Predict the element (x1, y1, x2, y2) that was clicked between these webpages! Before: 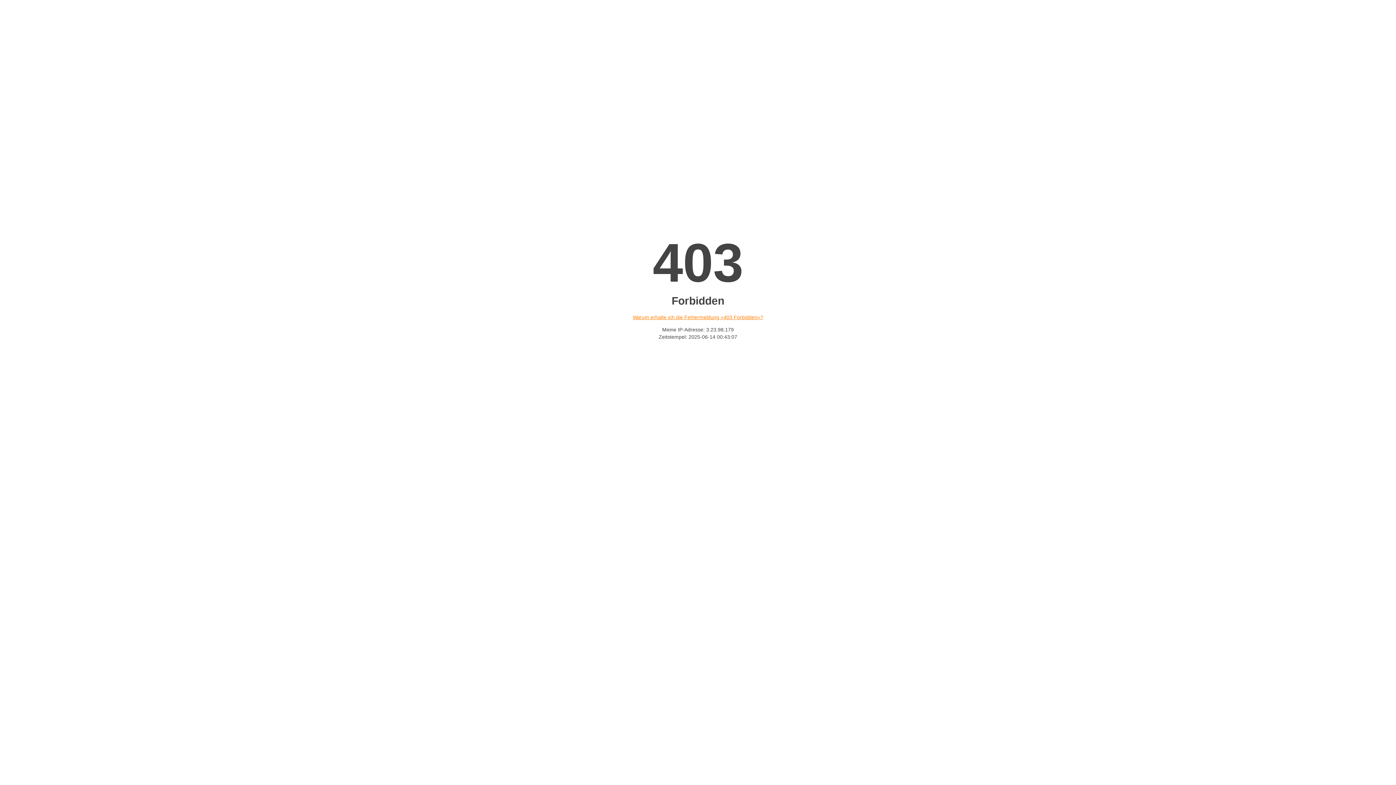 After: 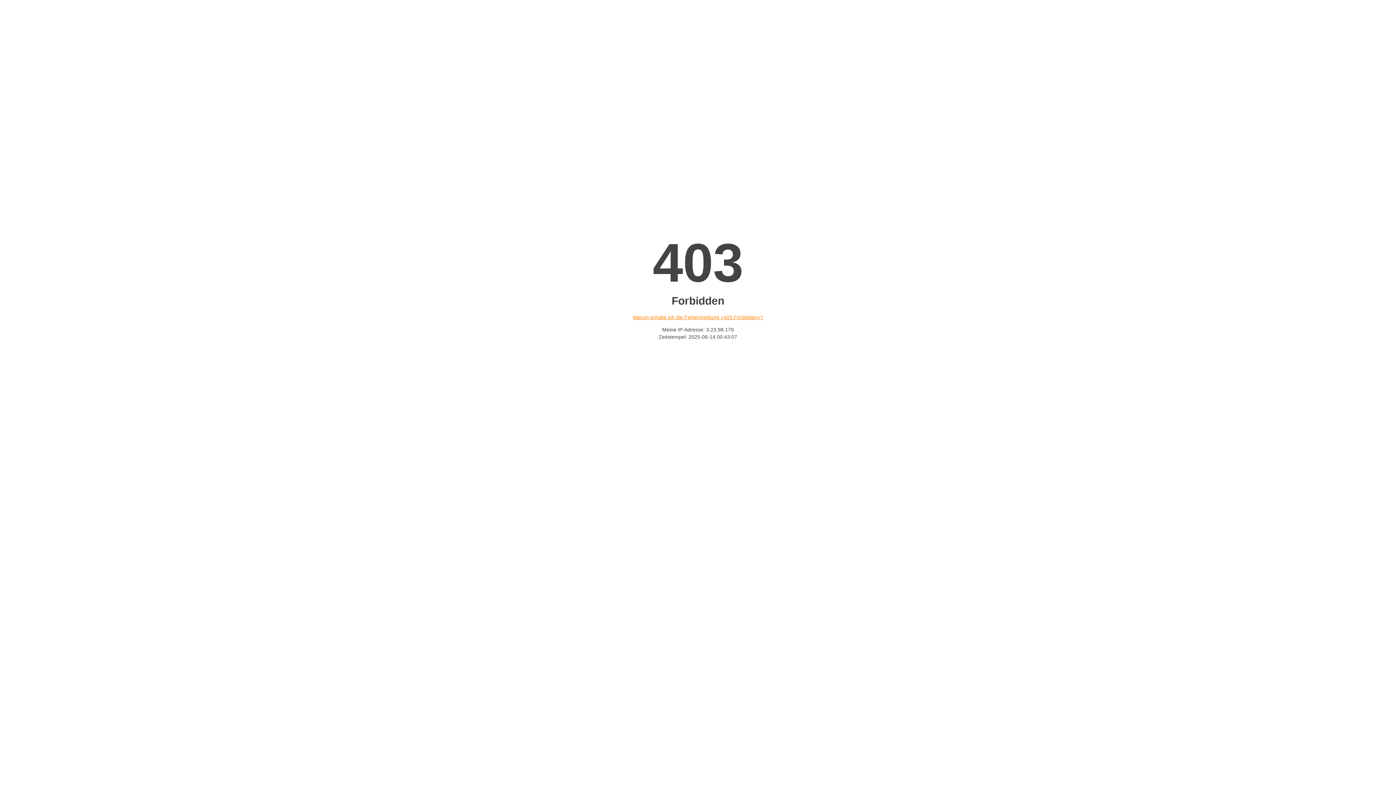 Action: bbox: (632, 314, 763, 320) label: Warum erhalte ich die Fehlermeldung «403 Forbidden»?